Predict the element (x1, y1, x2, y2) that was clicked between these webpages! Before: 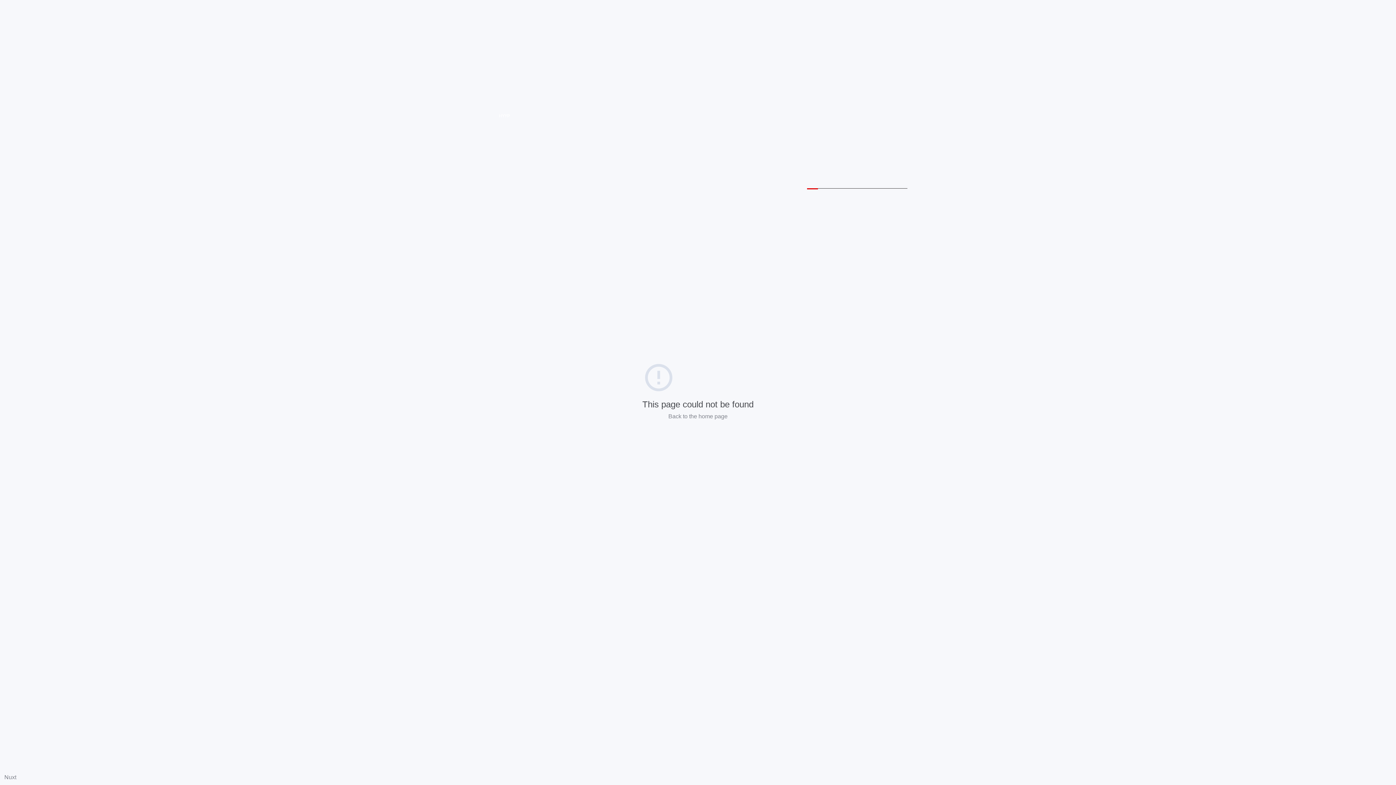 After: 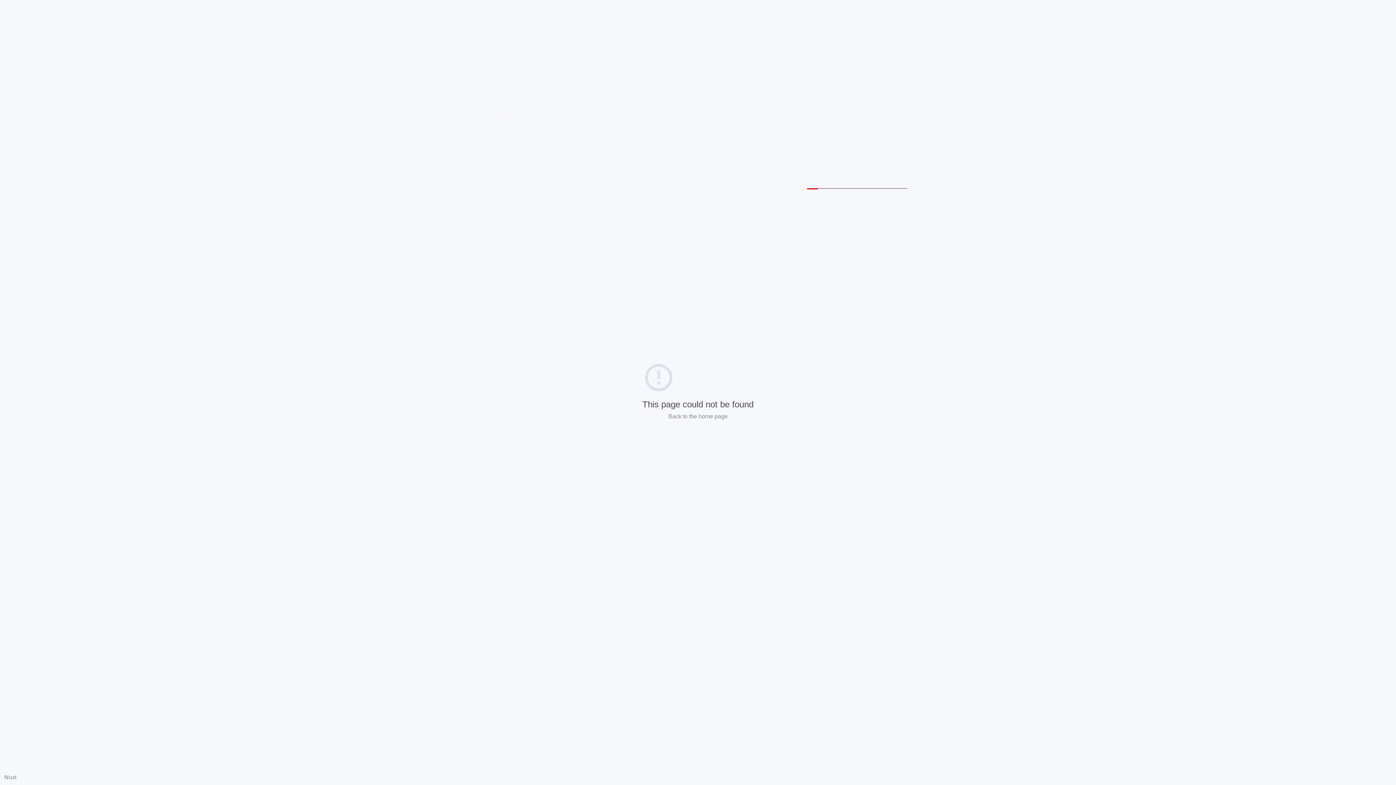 Action: bbox: (4, 774, 16, 780) label: Nuxt